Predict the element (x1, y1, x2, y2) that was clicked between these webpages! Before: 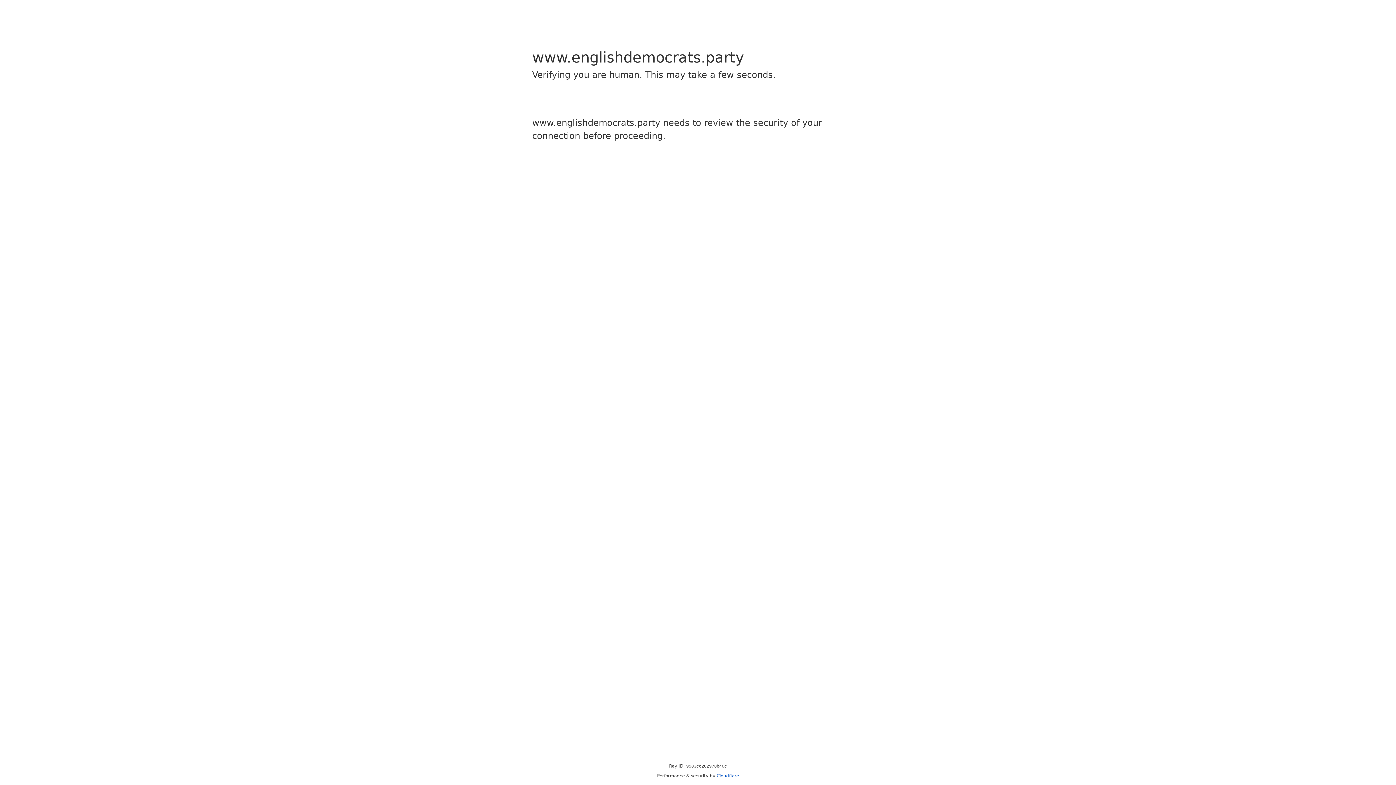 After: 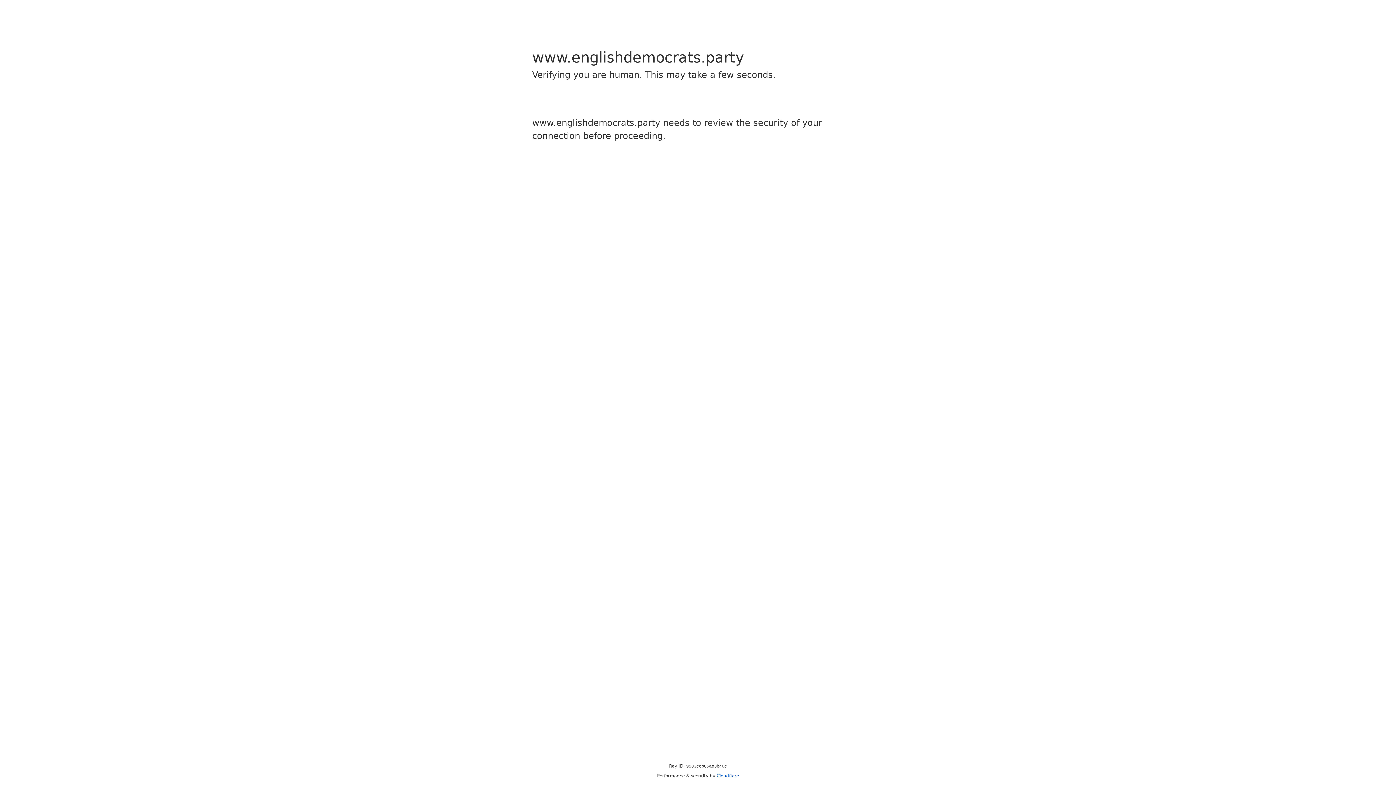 Action: bbox: (716, 773, 739, 778) label: Cloudflare